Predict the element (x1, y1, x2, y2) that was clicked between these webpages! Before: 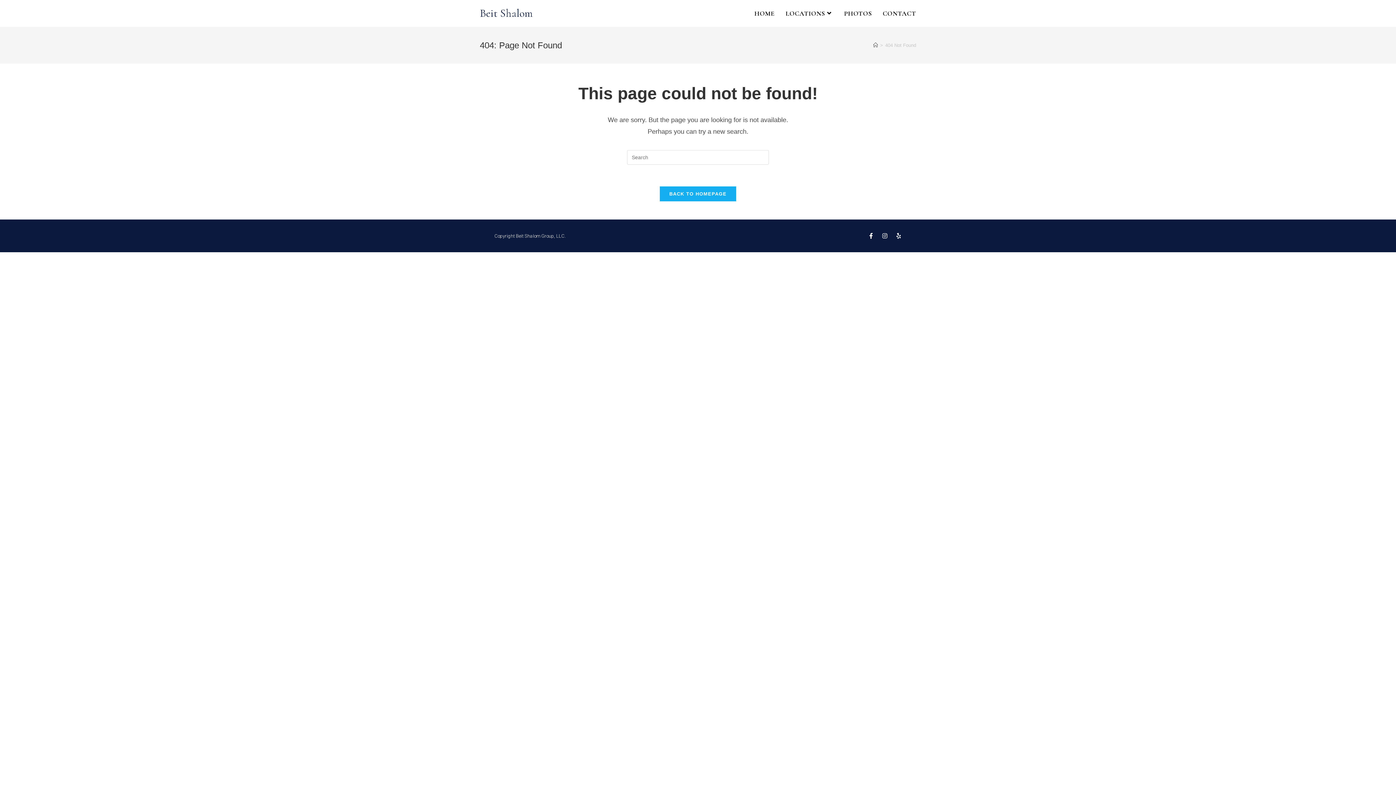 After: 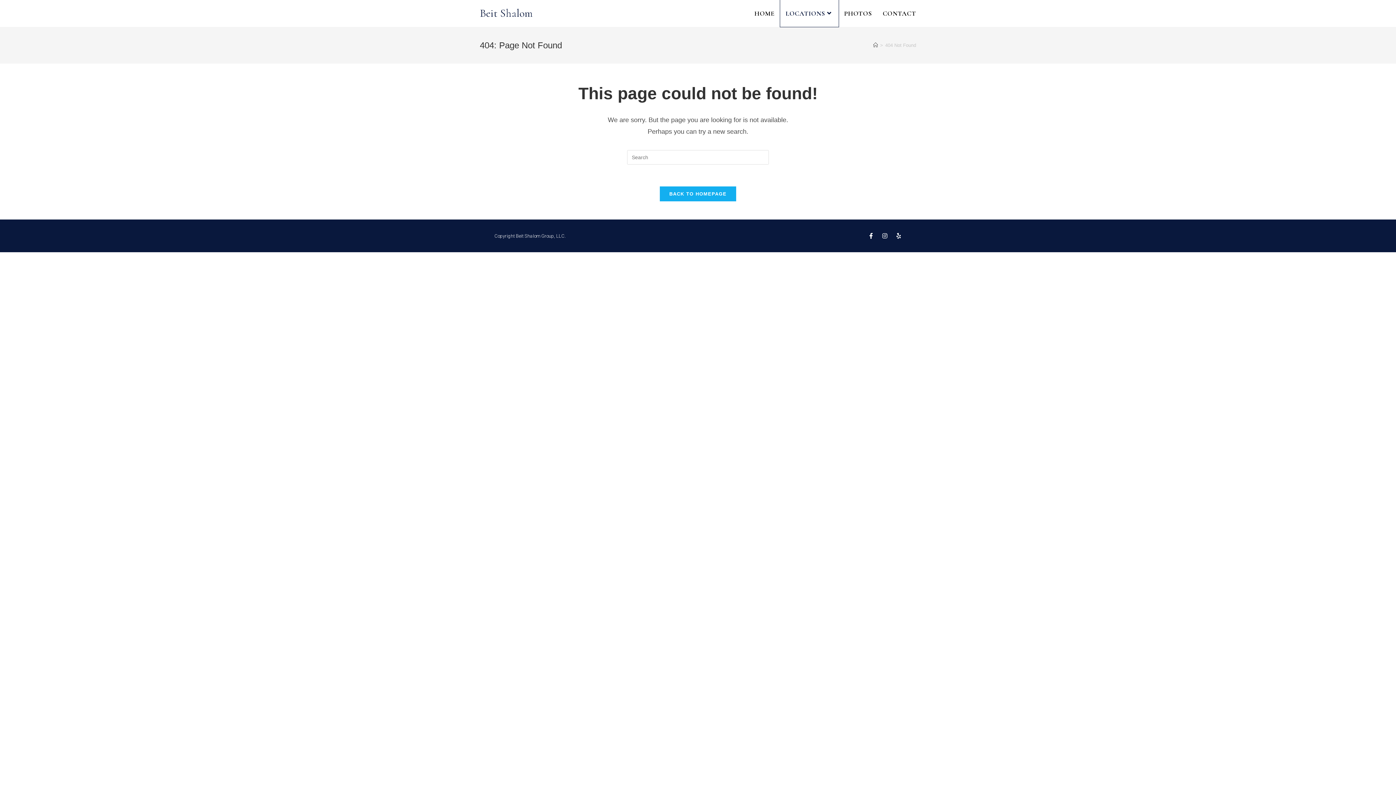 Action: label: LOCATIONS bbox: (780, 0, 838, 26)